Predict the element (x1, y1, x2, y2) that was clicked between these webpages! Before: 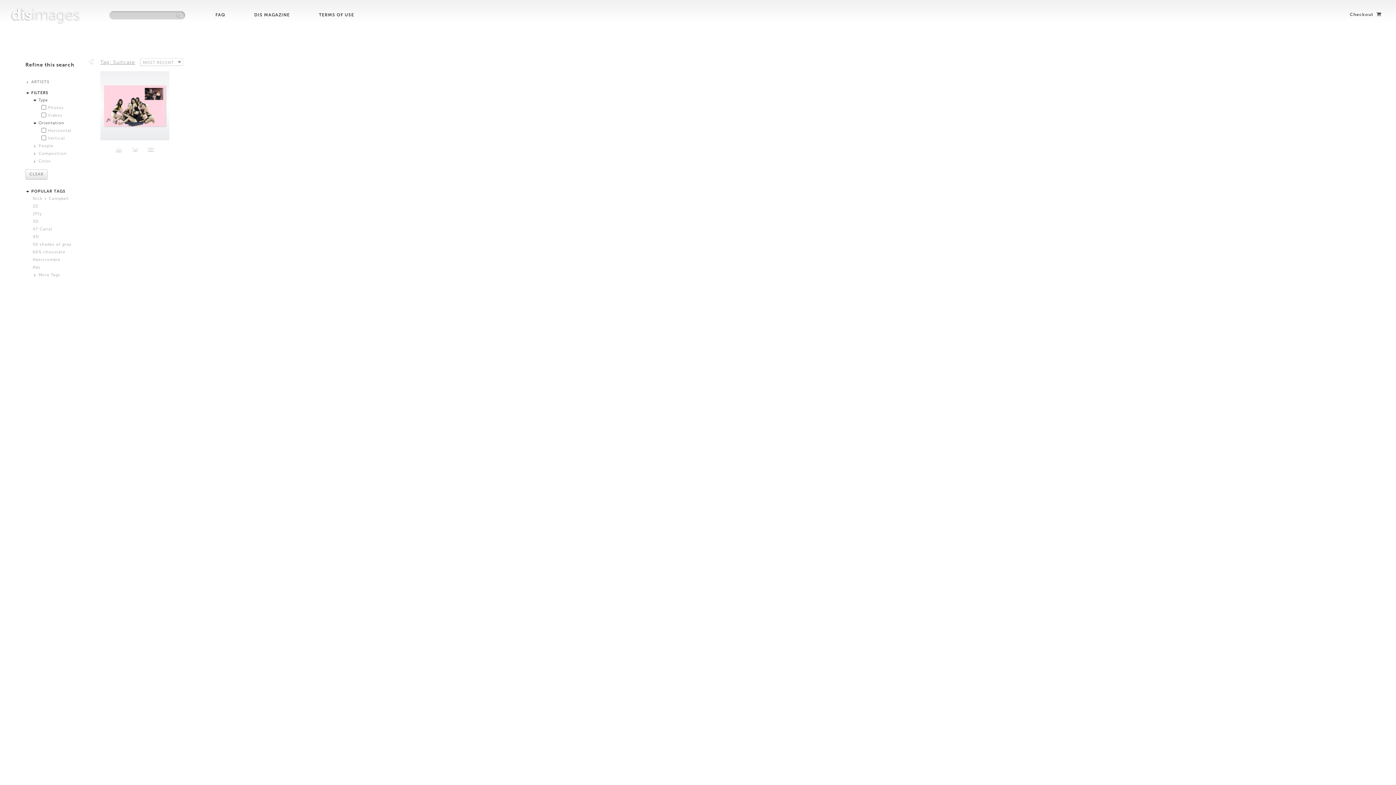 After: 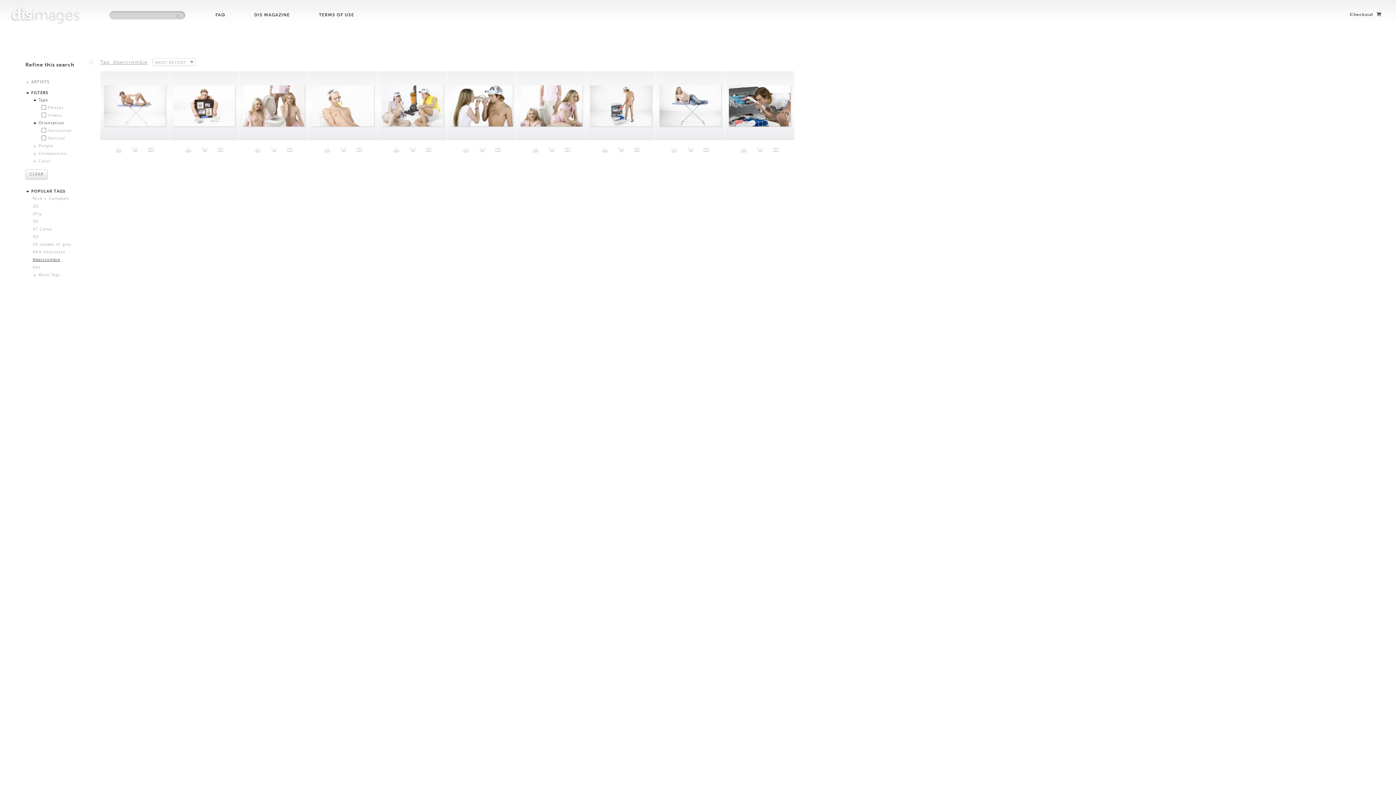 Action: label: Abercrombie bbox: (32, 257, 60, 262)